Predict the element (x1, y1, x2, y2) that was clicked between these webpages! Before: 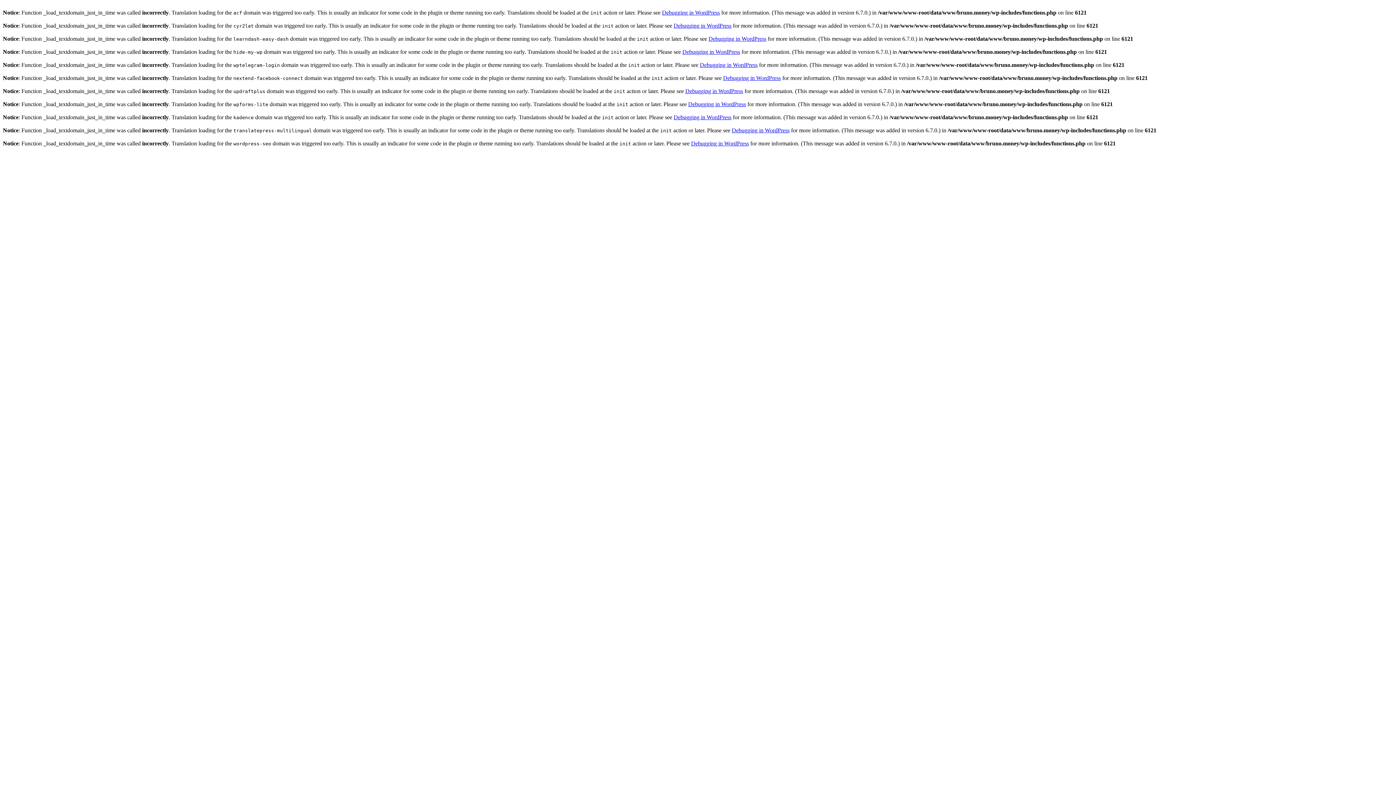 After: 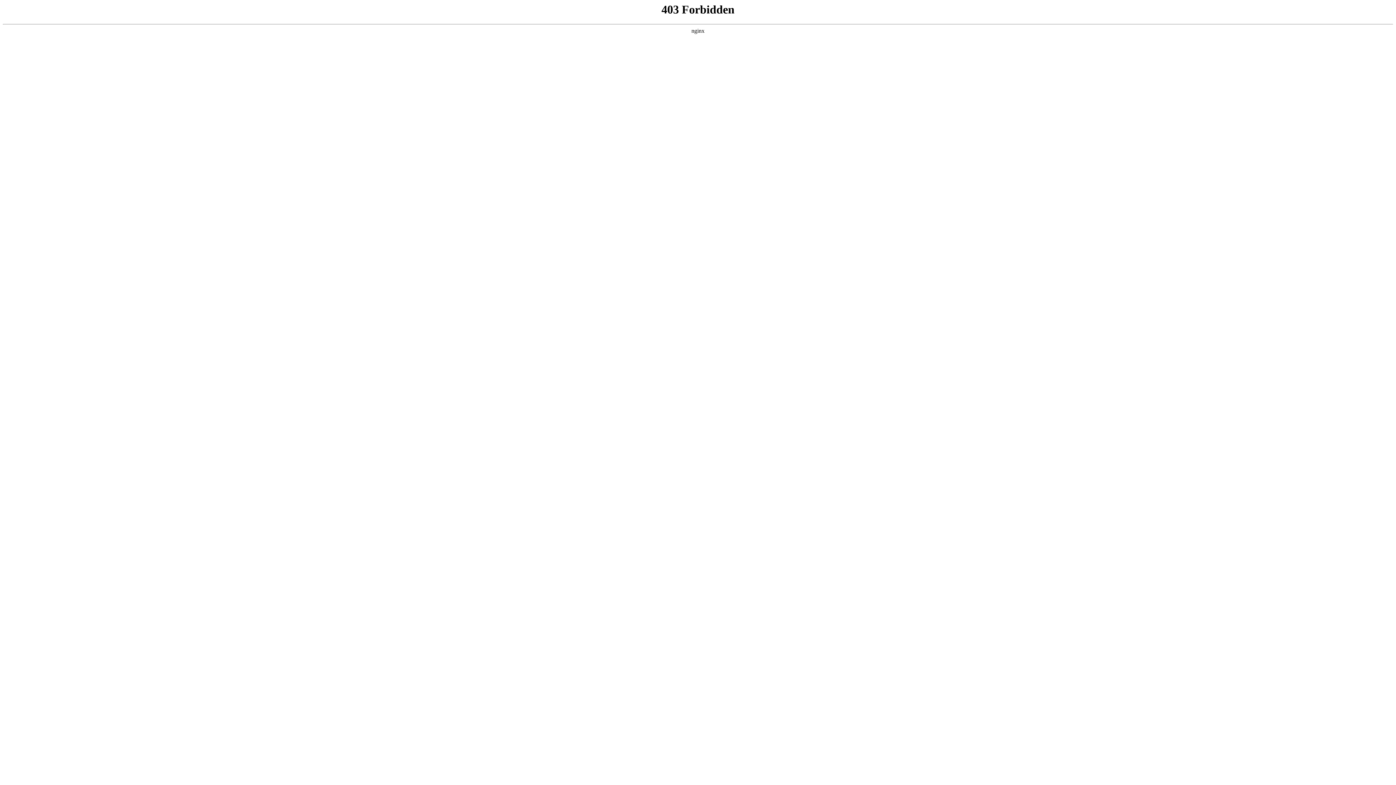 Action: label: Debugging in WordPress bbox: (685, 88, 743, 94)